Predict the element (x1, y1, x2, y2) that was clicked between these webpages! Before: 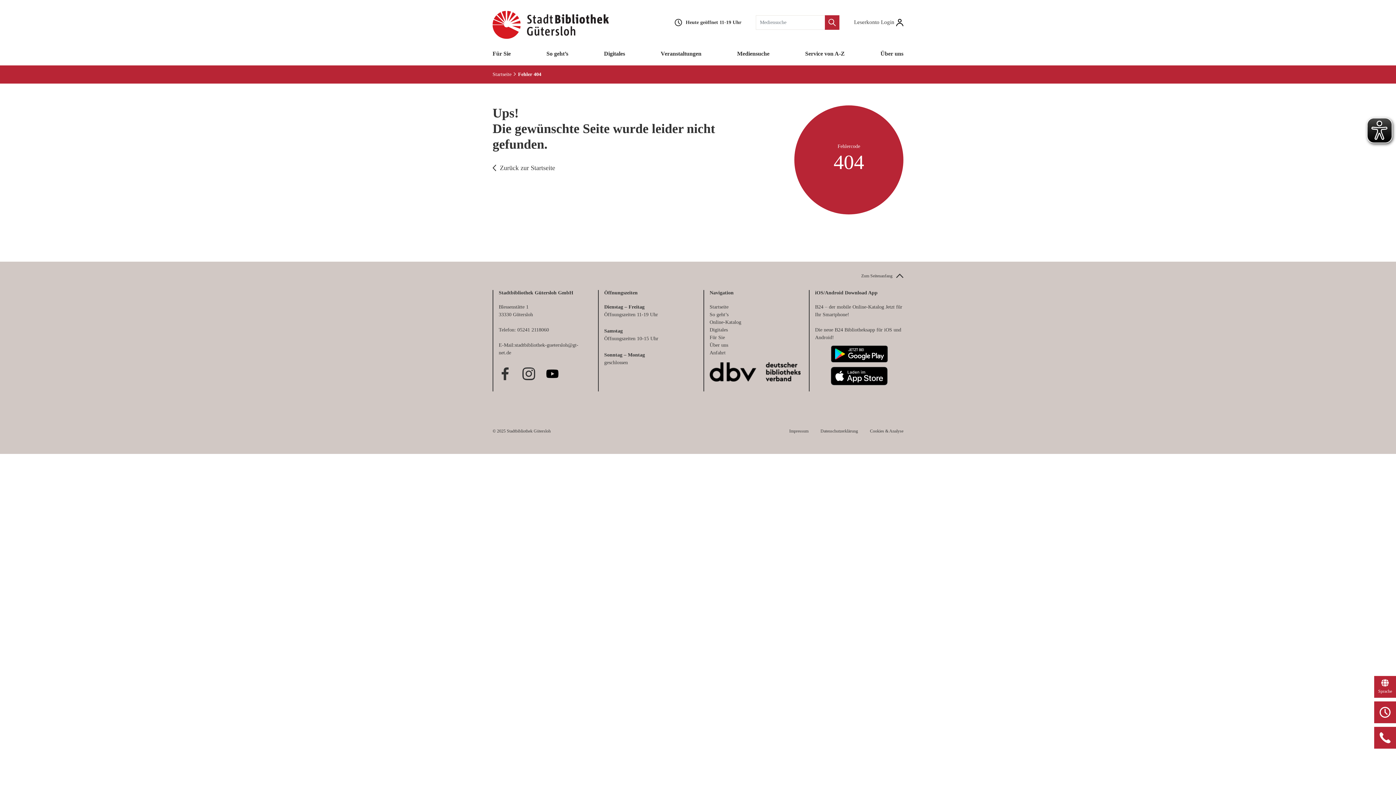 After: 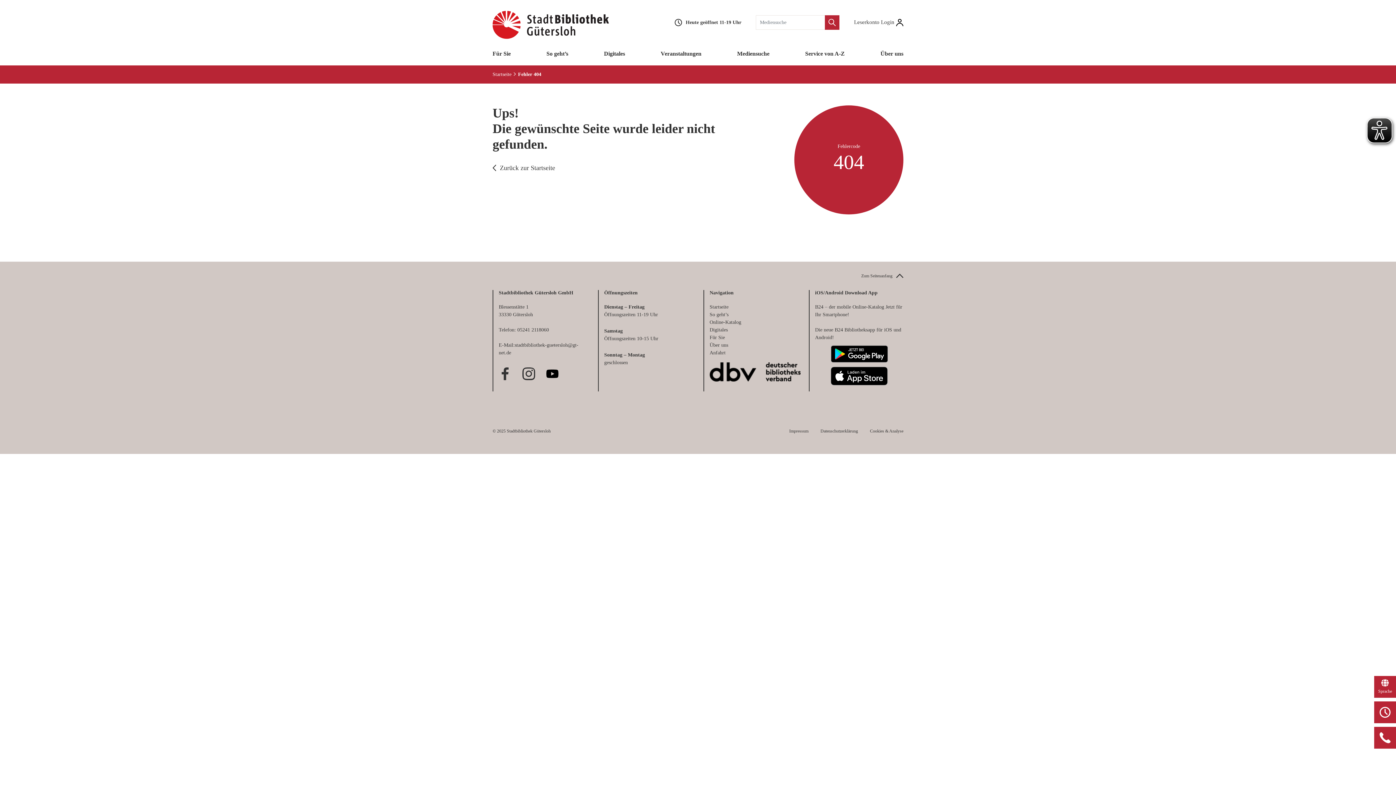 Action: bbox: (830, 373, 888, 378)